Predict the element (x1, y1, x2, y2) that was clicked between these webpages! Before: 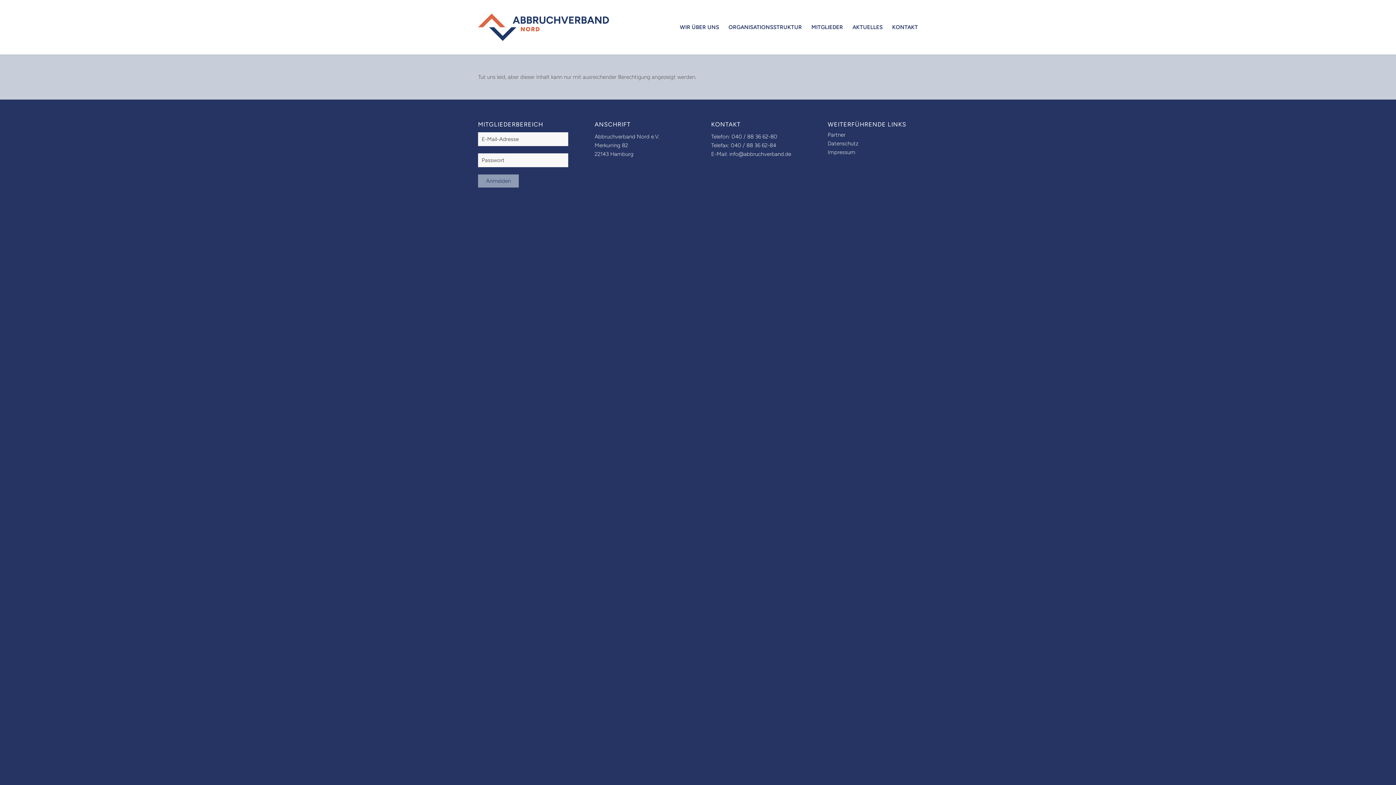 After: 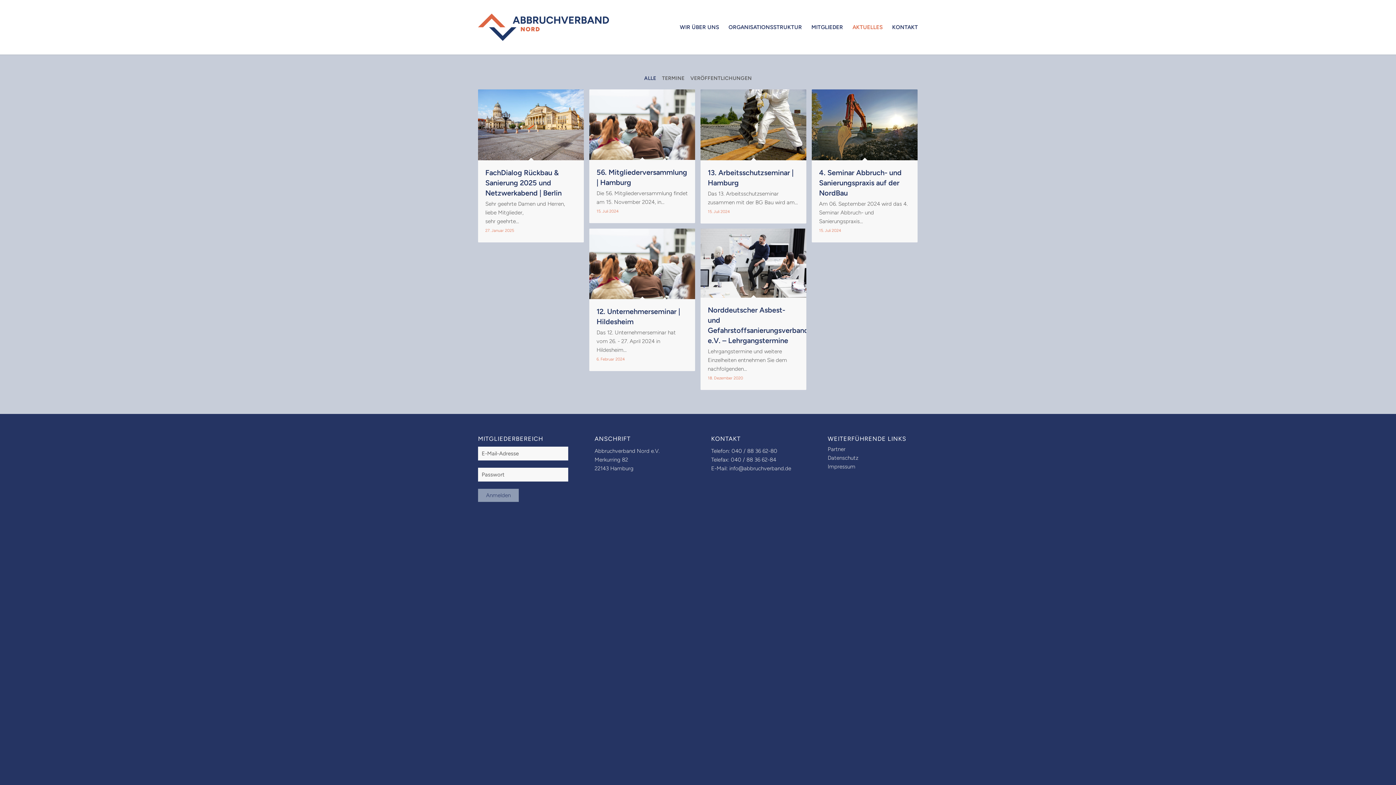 Action: label: AKTUELLES bbox: (848, 0, 887, 54)